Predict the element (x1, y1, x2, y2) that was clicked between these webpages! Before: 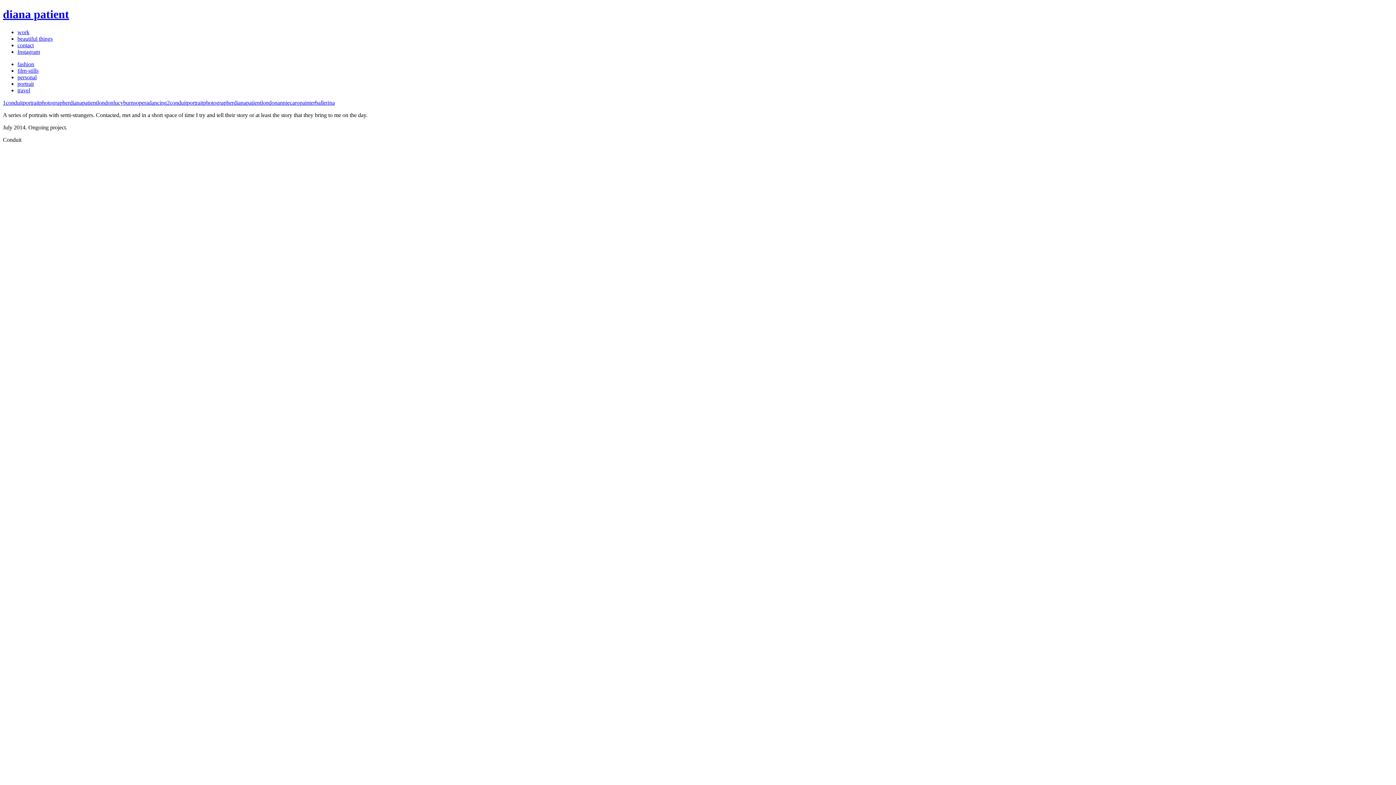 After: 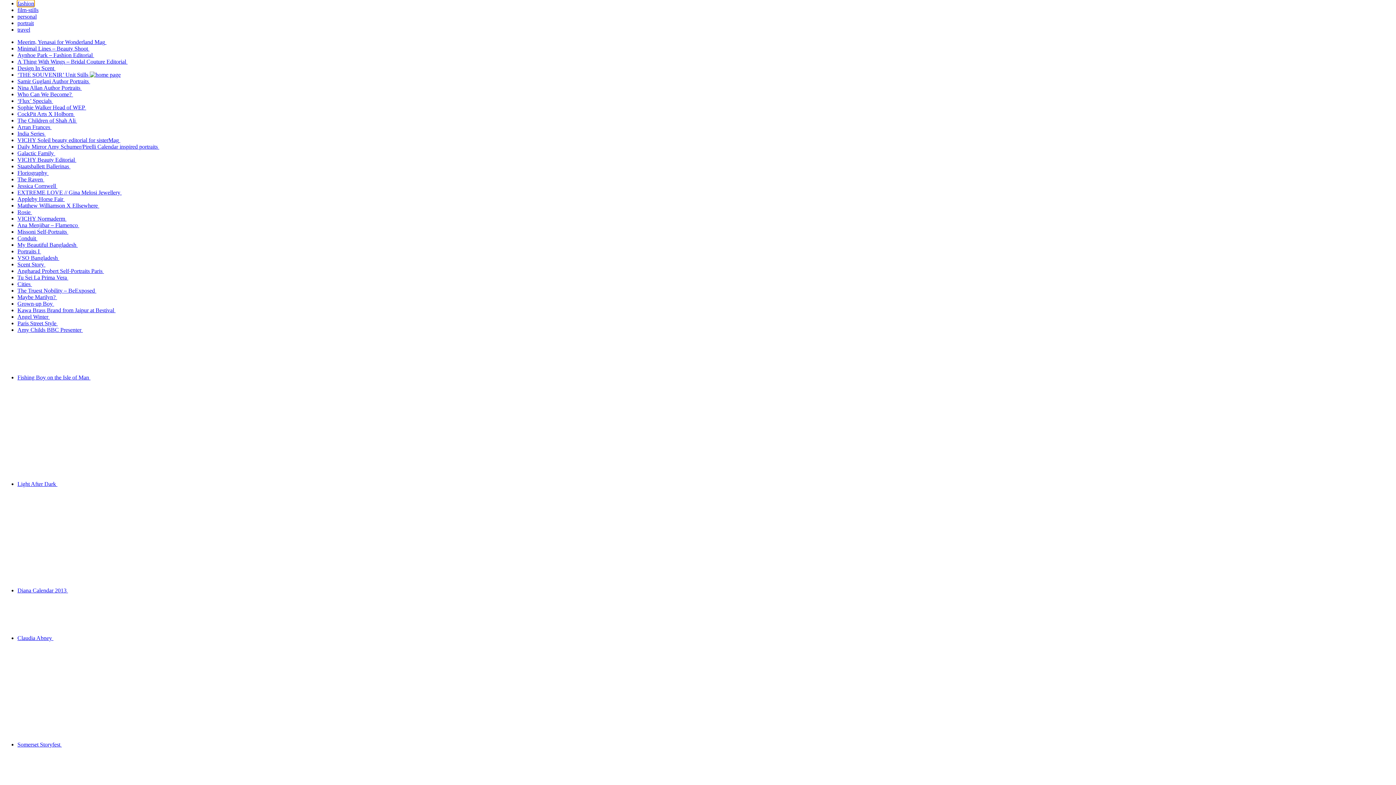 Action: label: fashion bbox: (17, 61, 34, 67)